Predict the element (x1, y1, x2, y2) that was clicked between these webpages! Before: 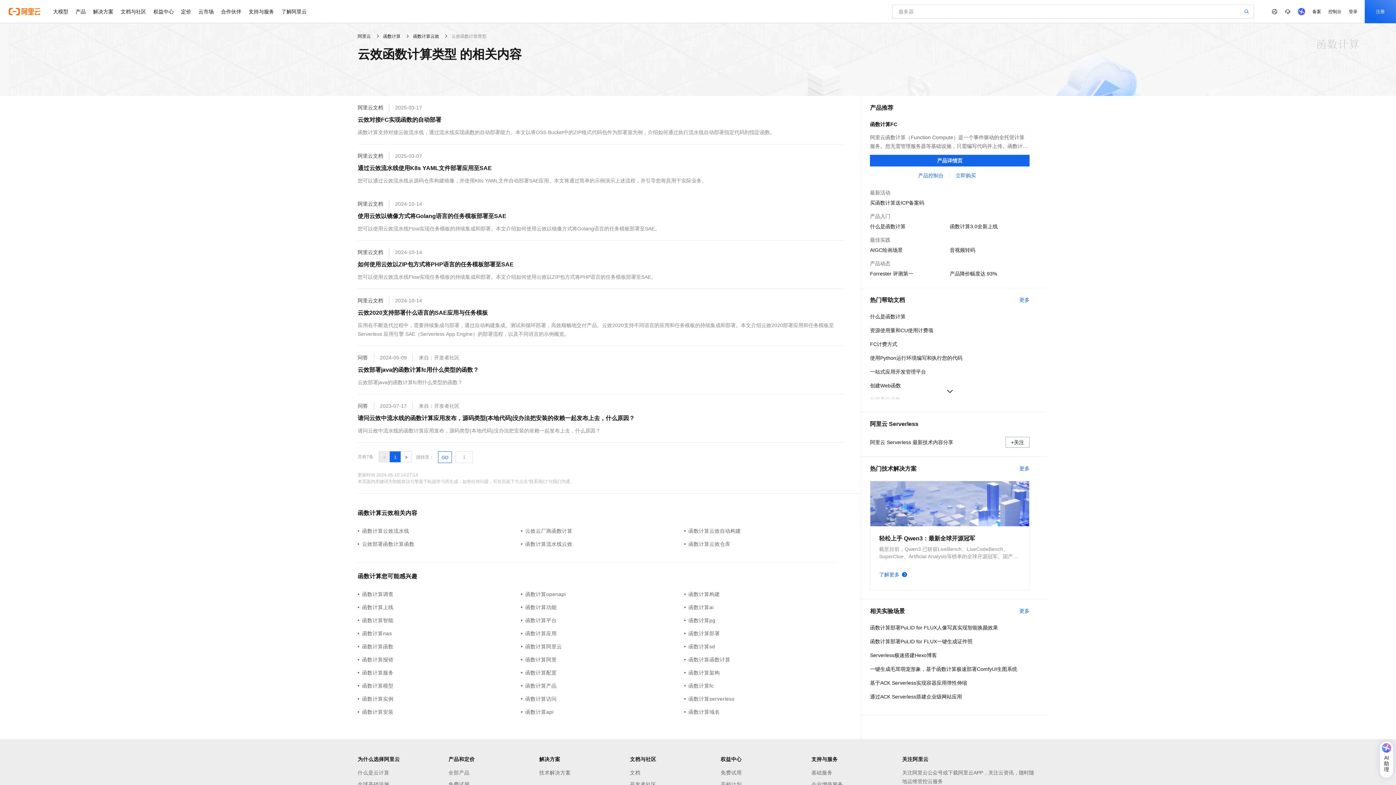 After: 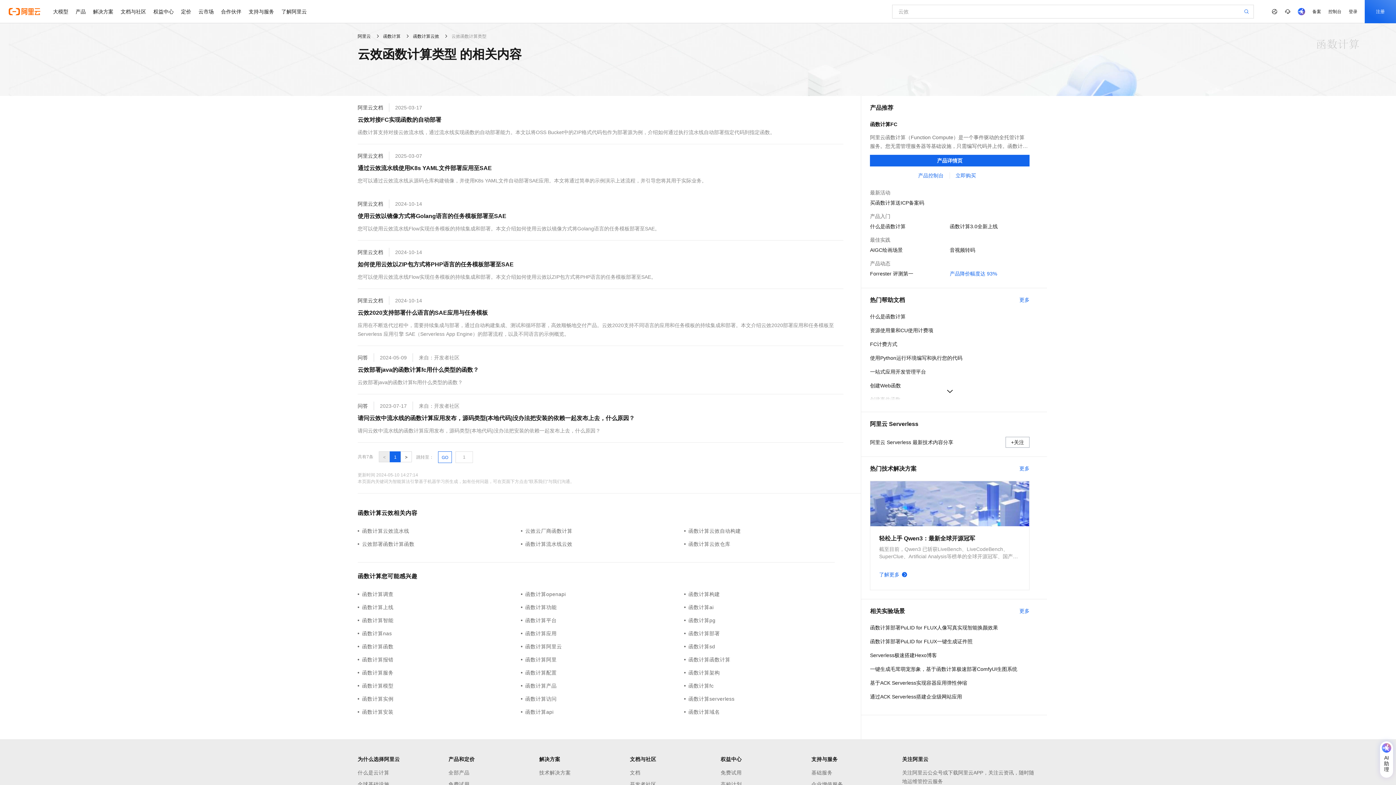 Action: bbox: (950, 269, 1029, 277) label: 产品降价幅度达 93%